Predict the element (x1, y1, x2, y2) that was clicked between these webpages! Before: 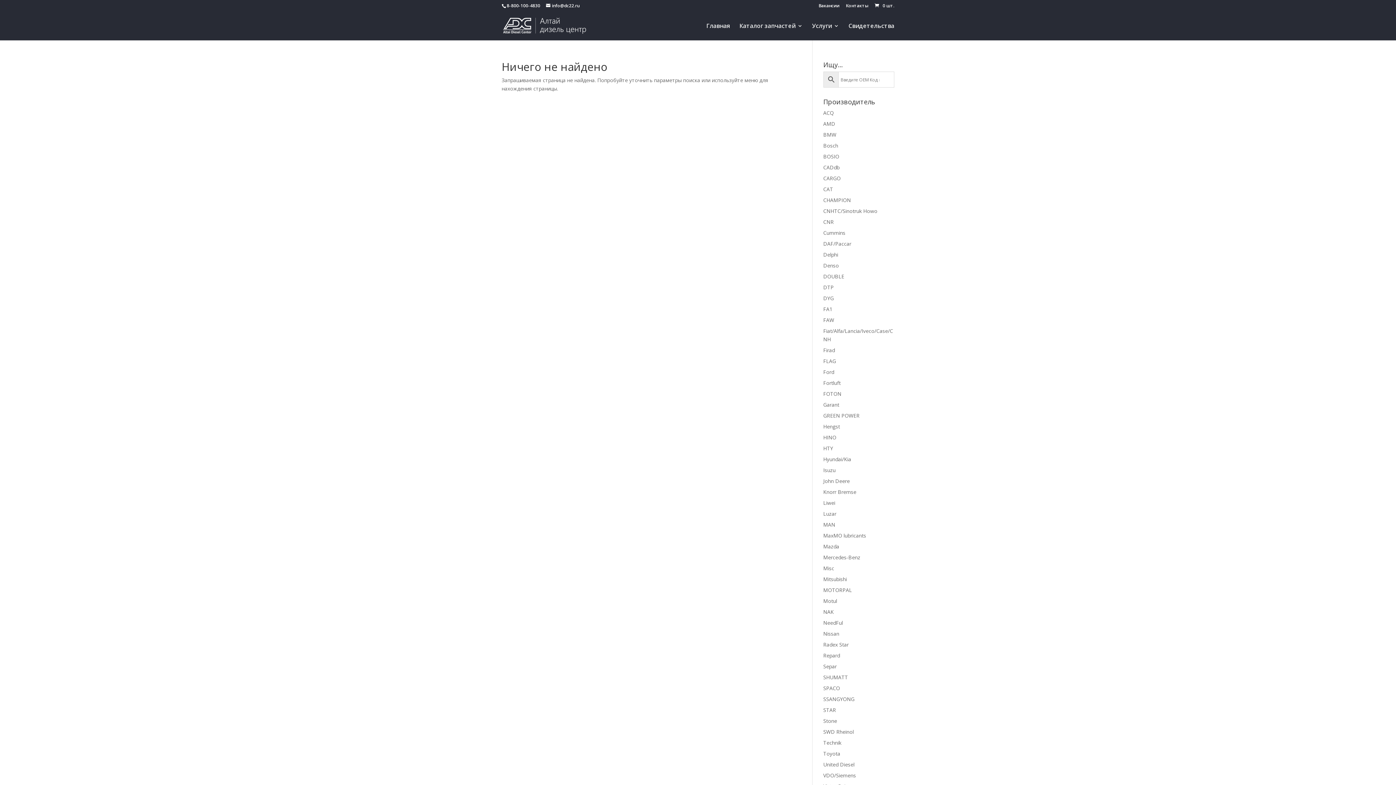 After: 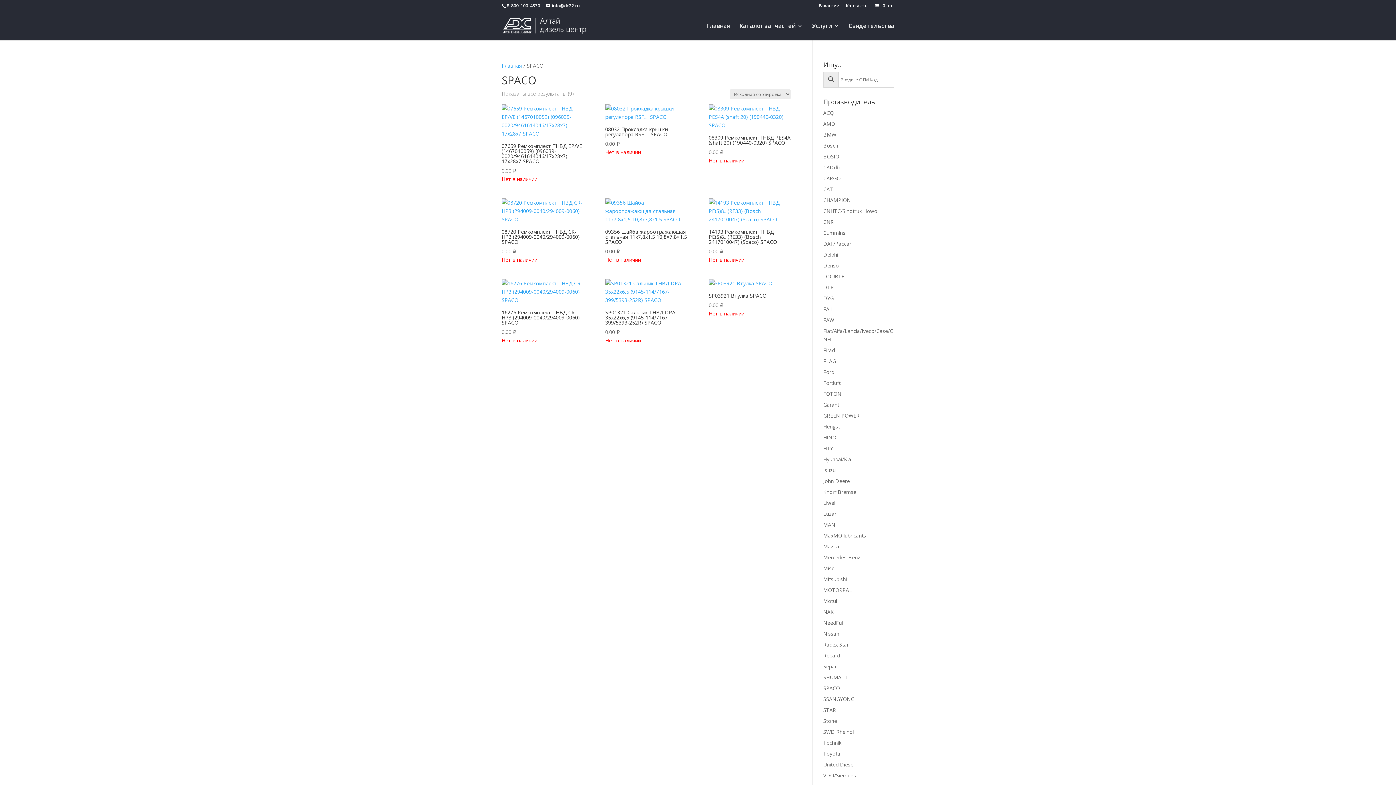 Action: bbox: (823, 685, 840, 692) label: SPACO